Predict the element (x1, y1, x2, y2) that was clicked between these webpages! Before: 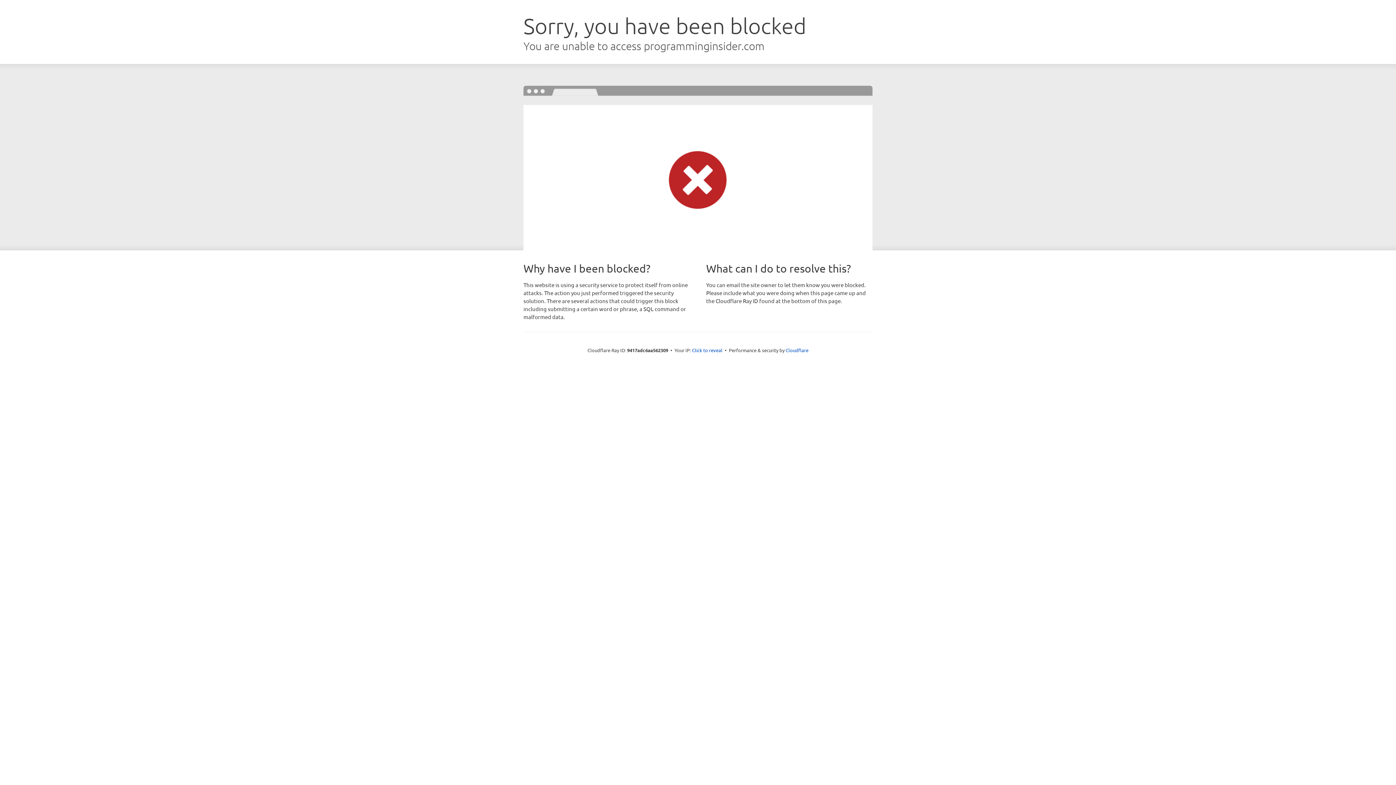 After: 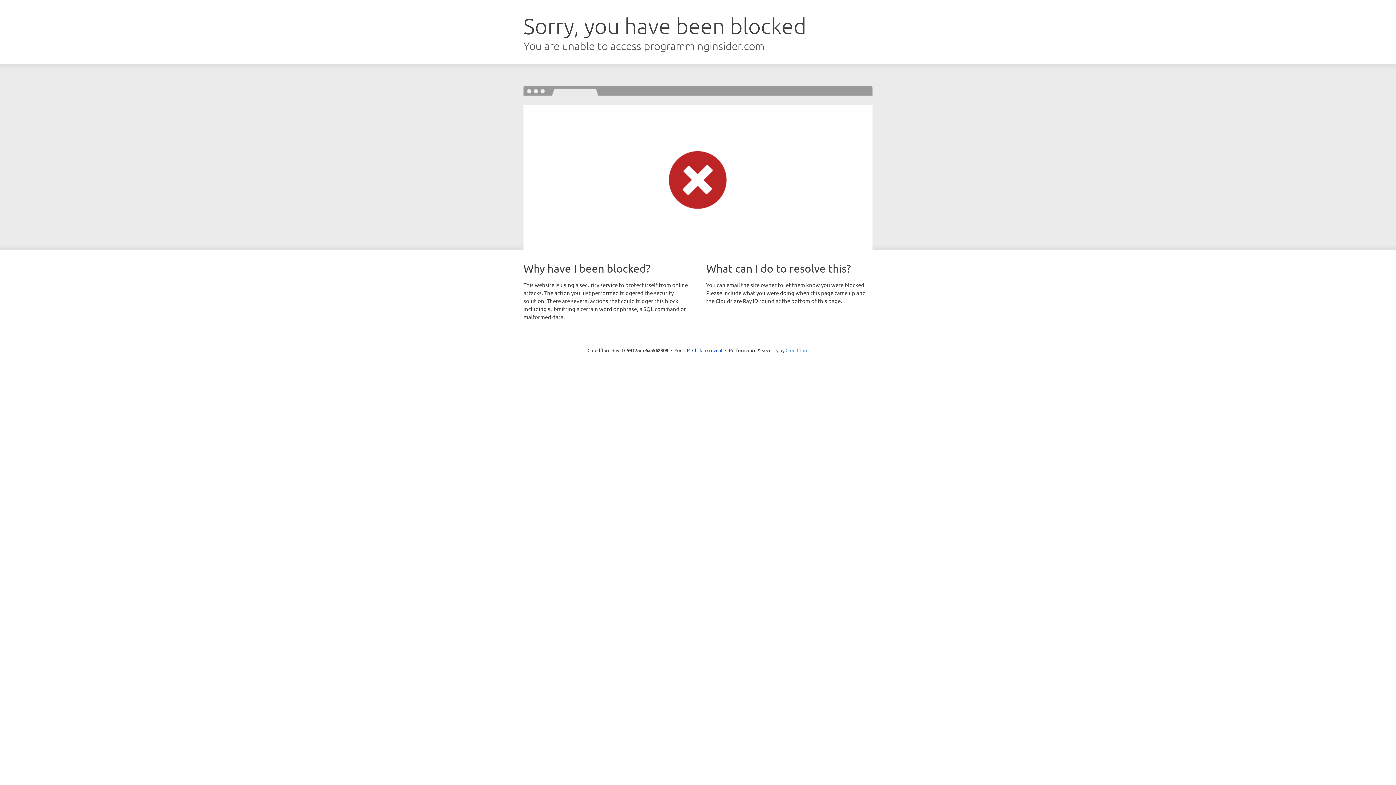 Action: label: Cloudflare bbox: (785, 347, 808, 353)